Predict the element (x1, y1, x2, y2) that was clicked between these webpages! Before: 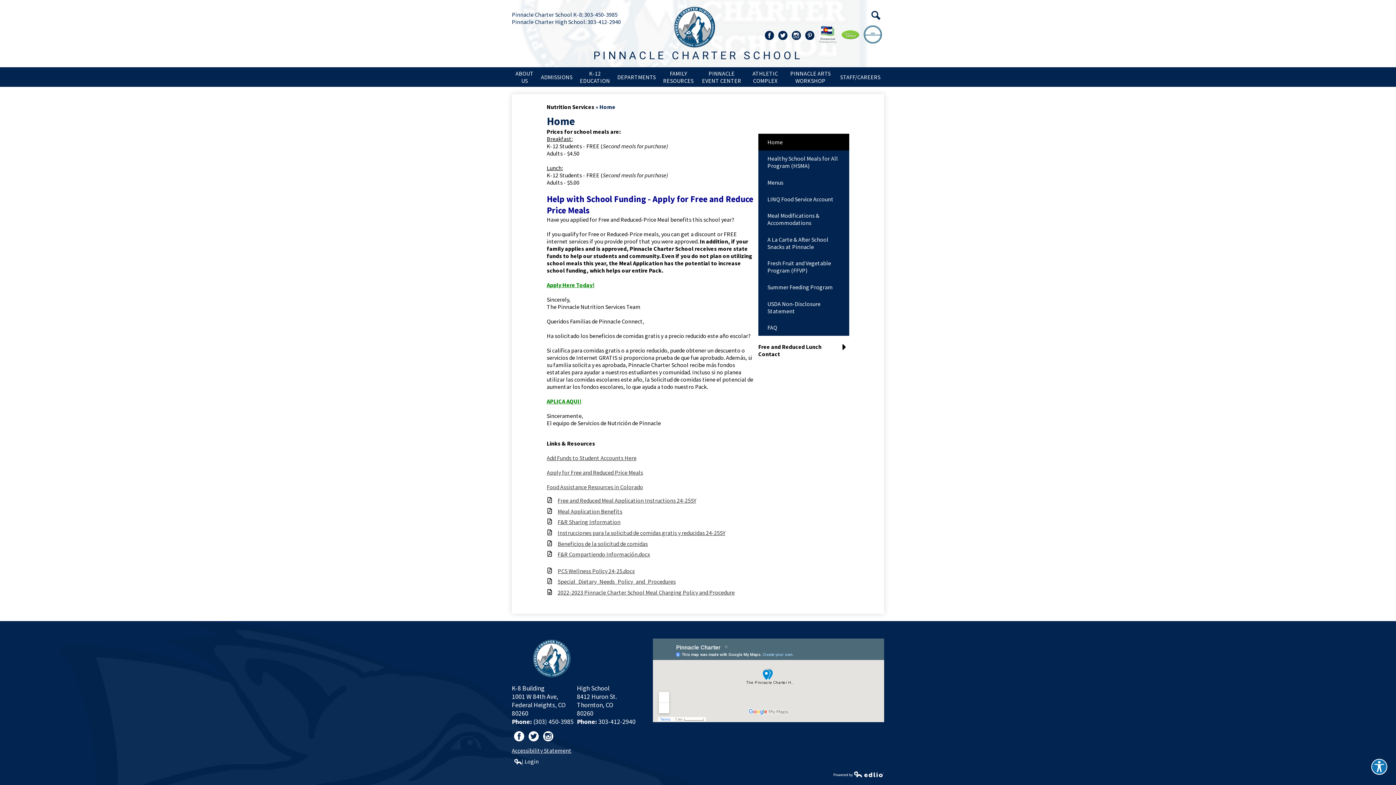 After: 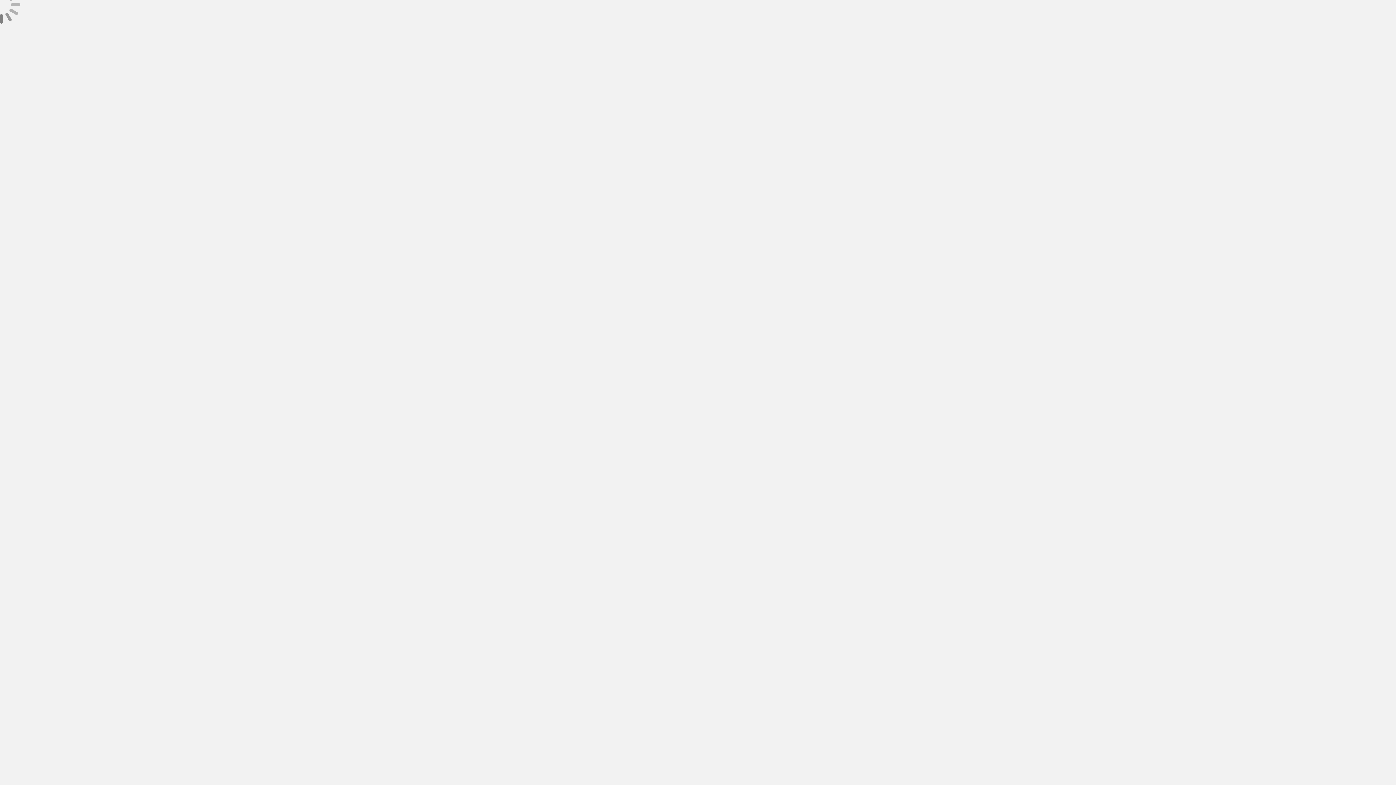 Action: bbox: (546, 281, 594, 288) label: Apply Here Today!